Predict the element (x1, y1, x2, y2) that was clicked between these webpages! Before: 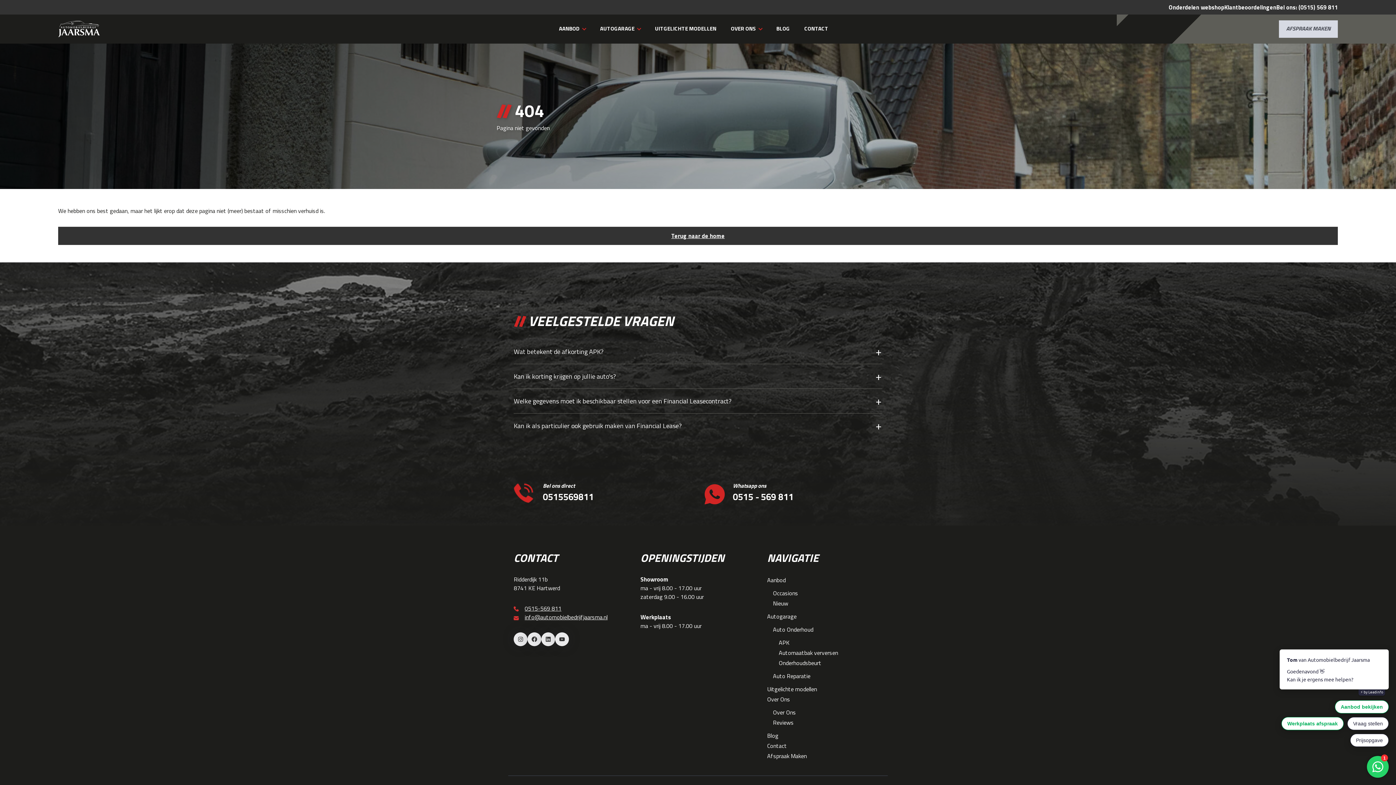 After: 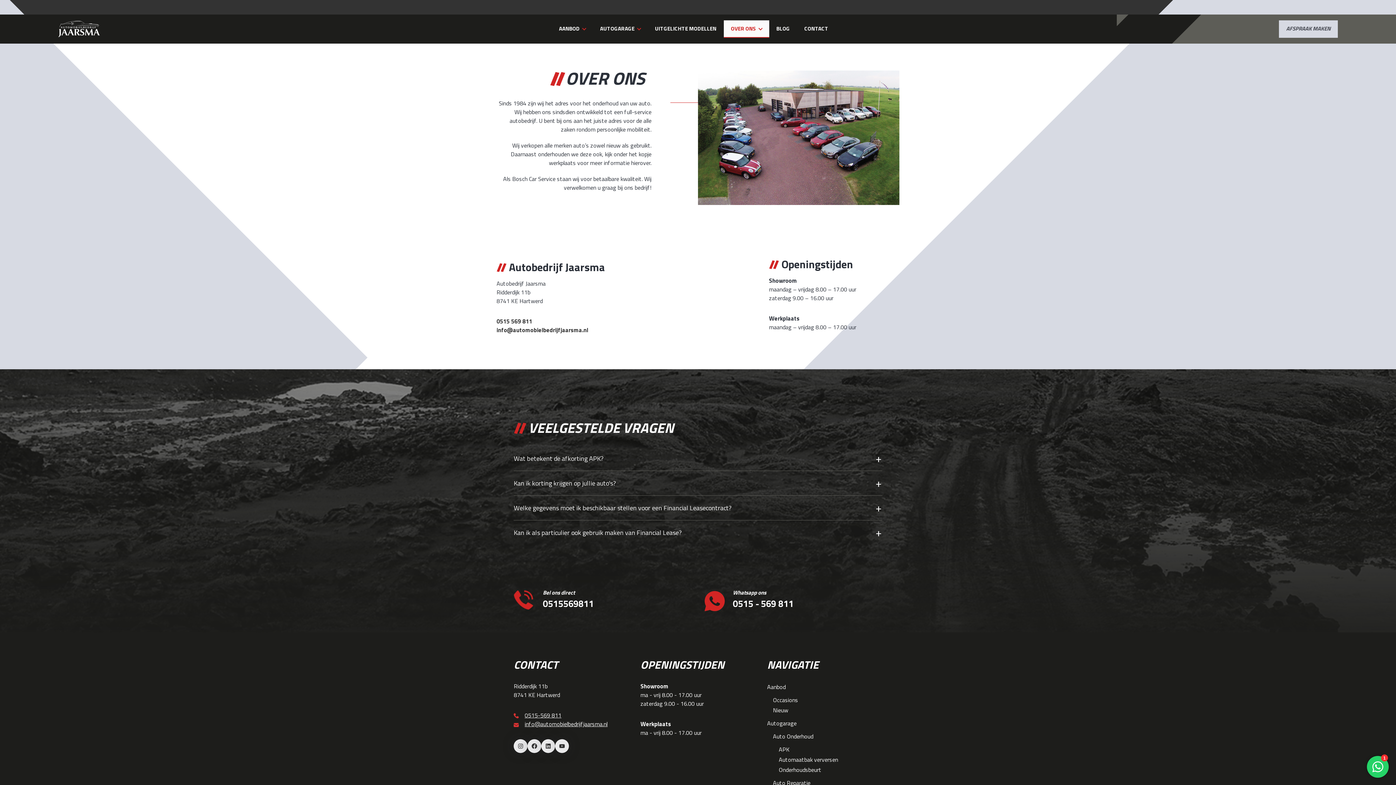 Action: bbox: (723, 20, 769, 37) label: OVER ONS